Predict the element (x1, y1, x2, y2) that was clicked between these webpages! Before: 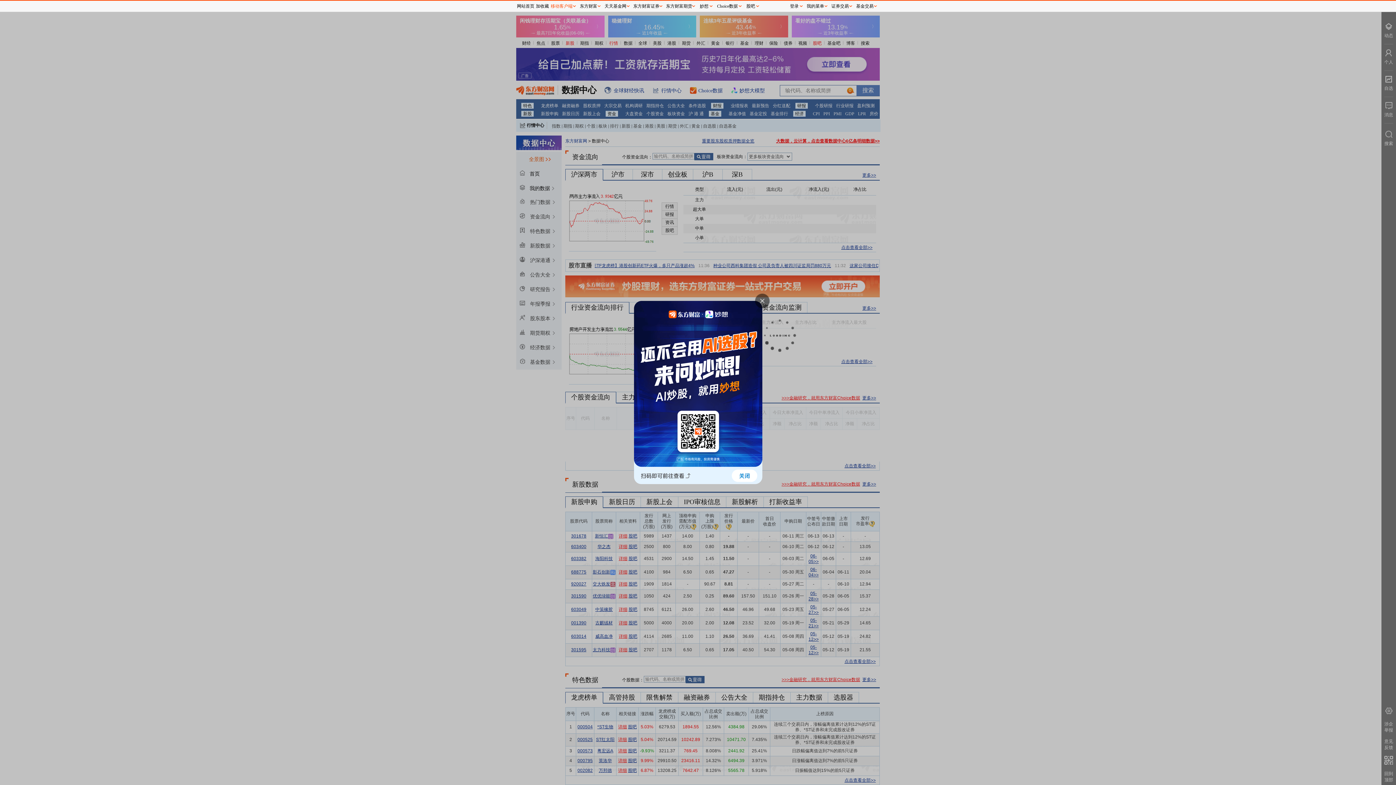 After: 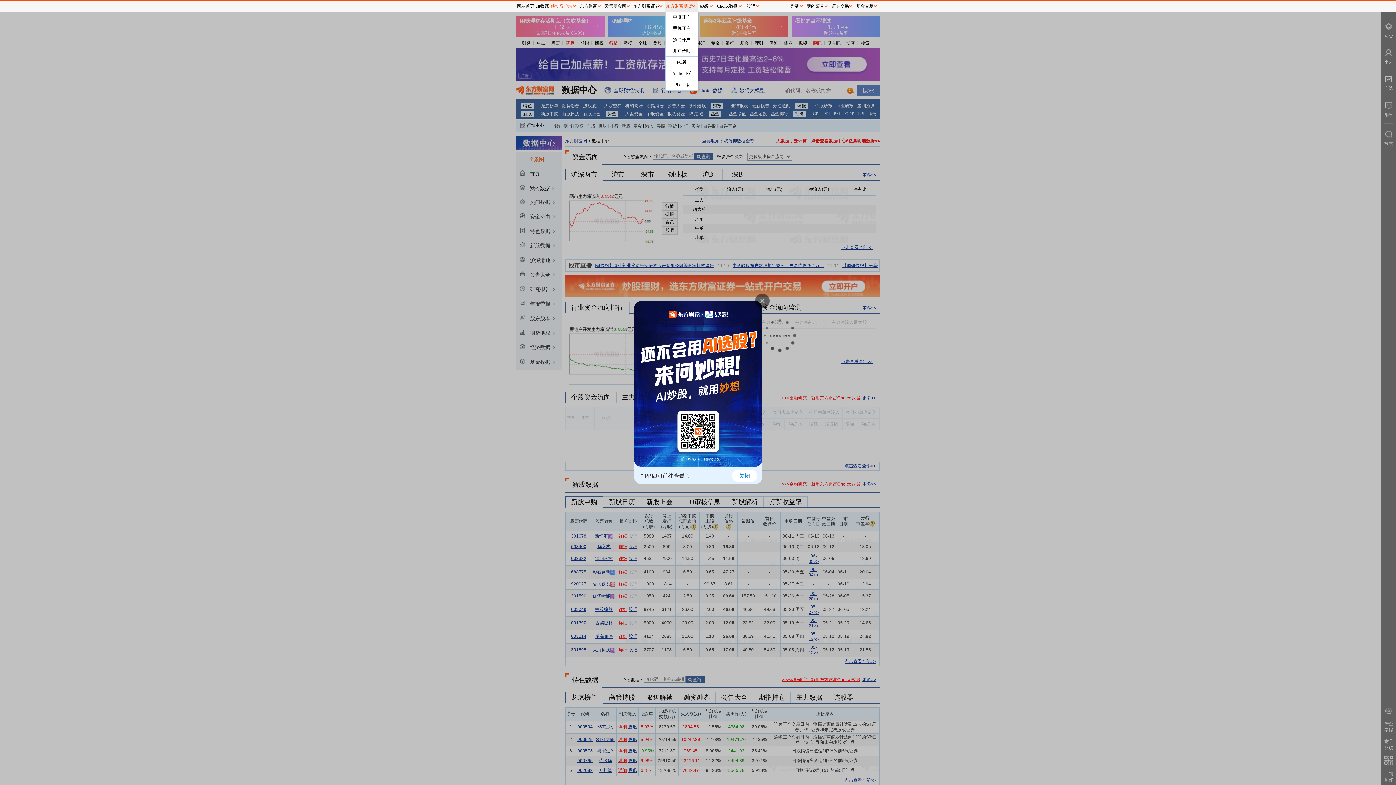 Action: label: 东方财富期货 bbox: (665, 0, 698, 11)